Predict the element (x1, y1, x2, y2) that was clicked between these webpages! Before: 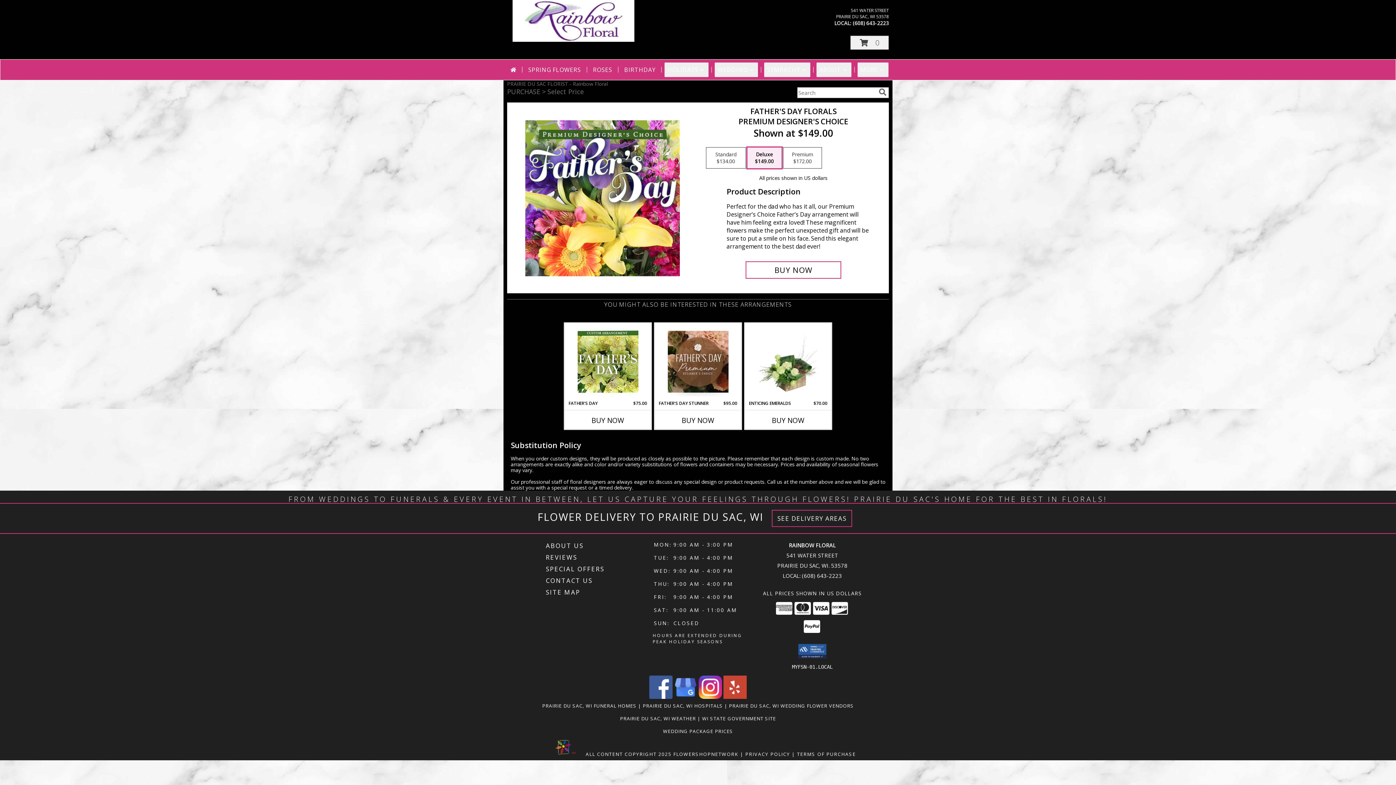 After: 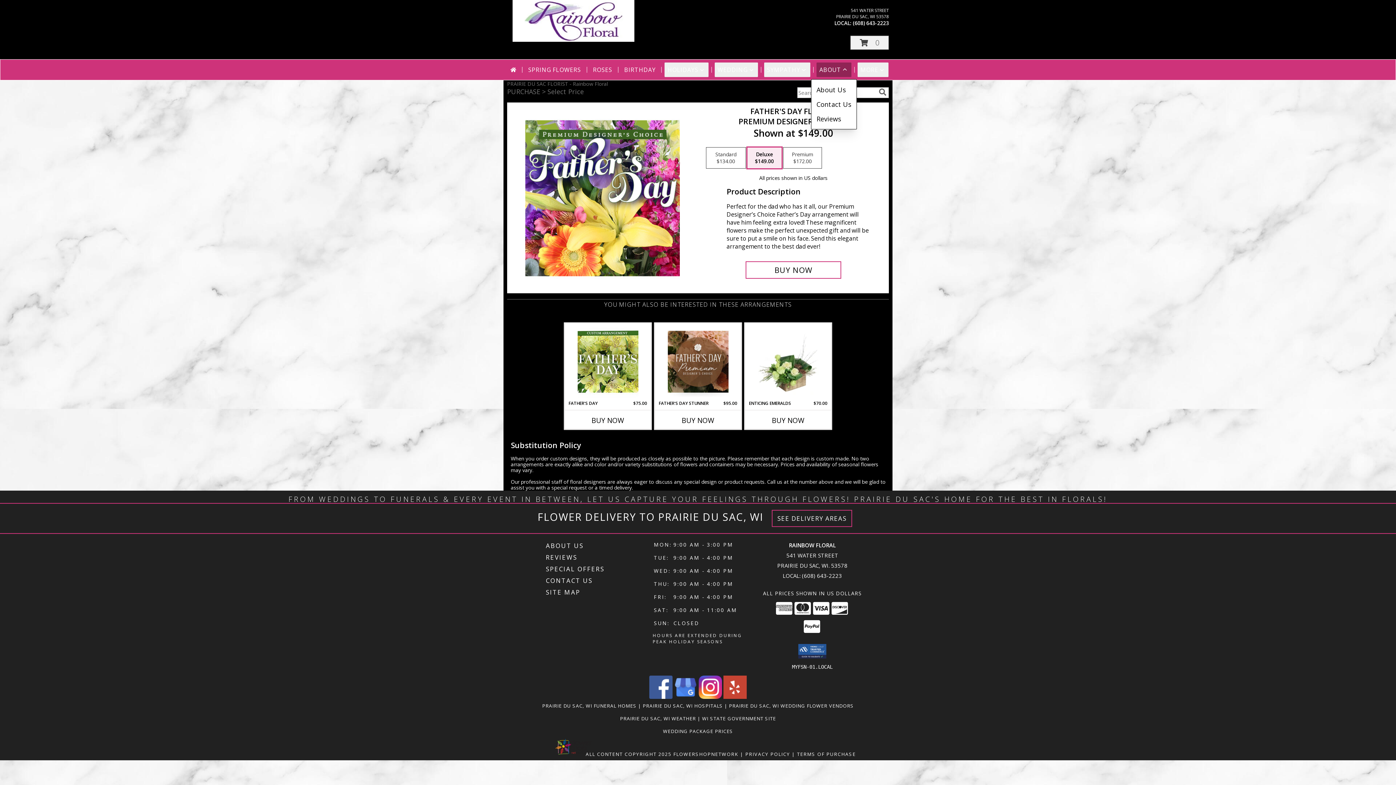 Action: label: ABOUT bbox: (816, 62, 851, 77)